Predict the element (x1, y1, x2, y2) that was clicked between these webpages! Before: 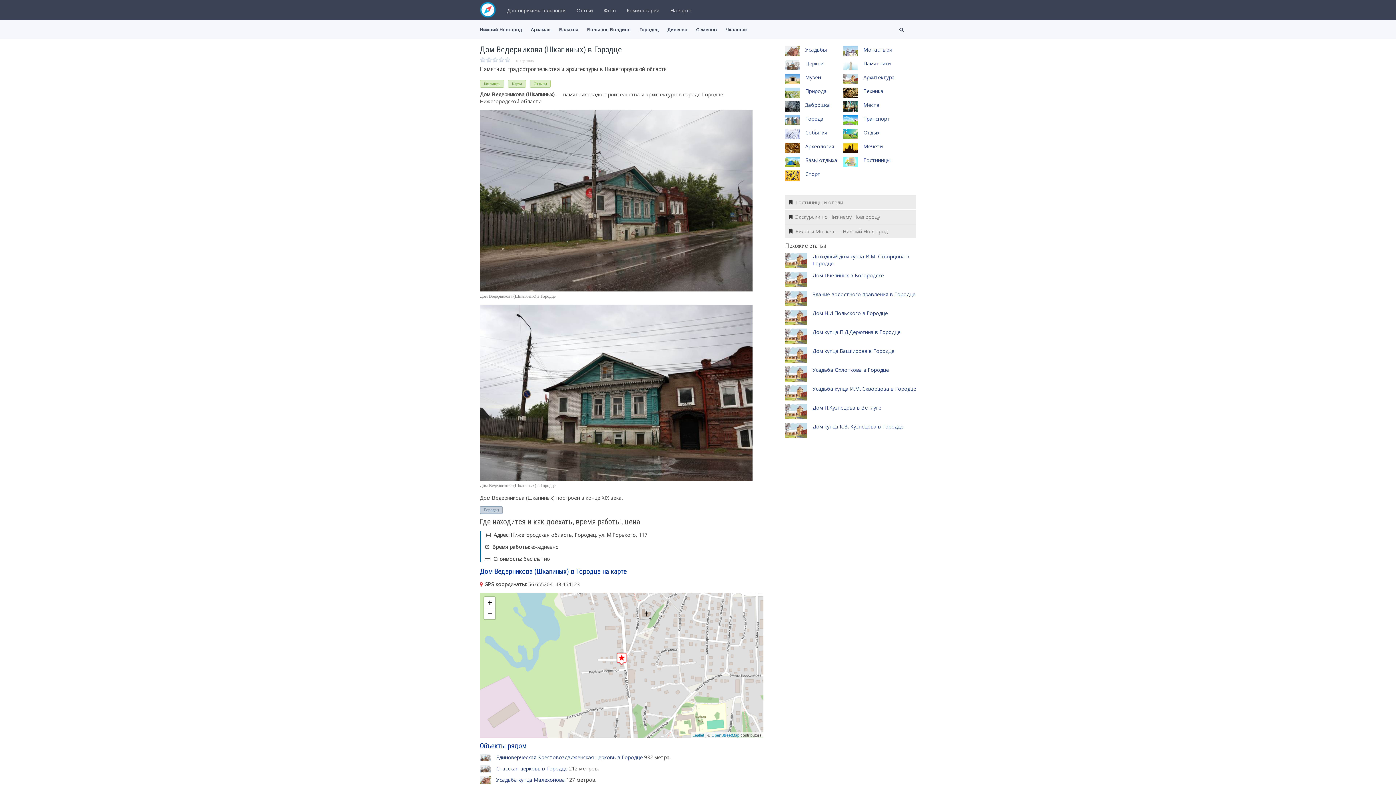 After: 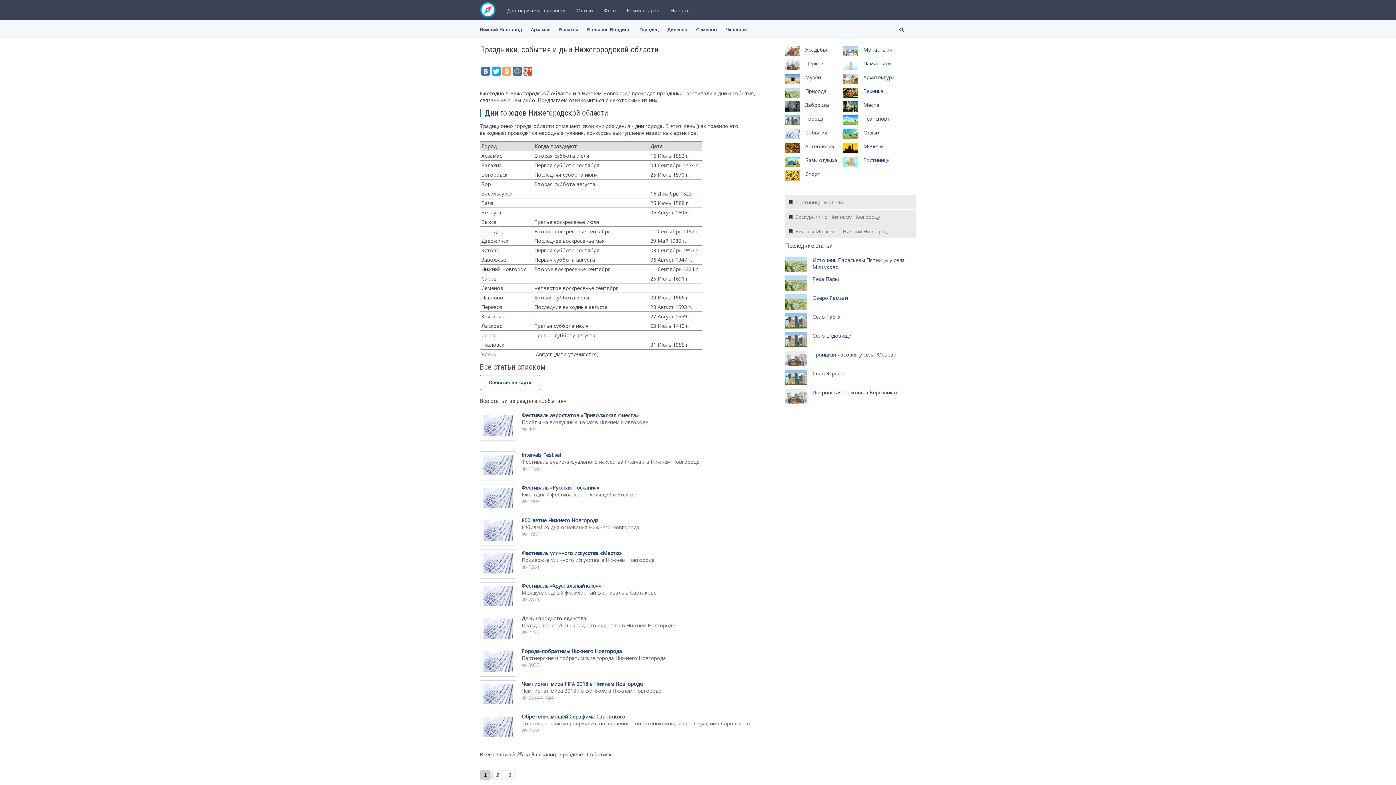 Action: bbox: (805, 129, 827, 136) label: События